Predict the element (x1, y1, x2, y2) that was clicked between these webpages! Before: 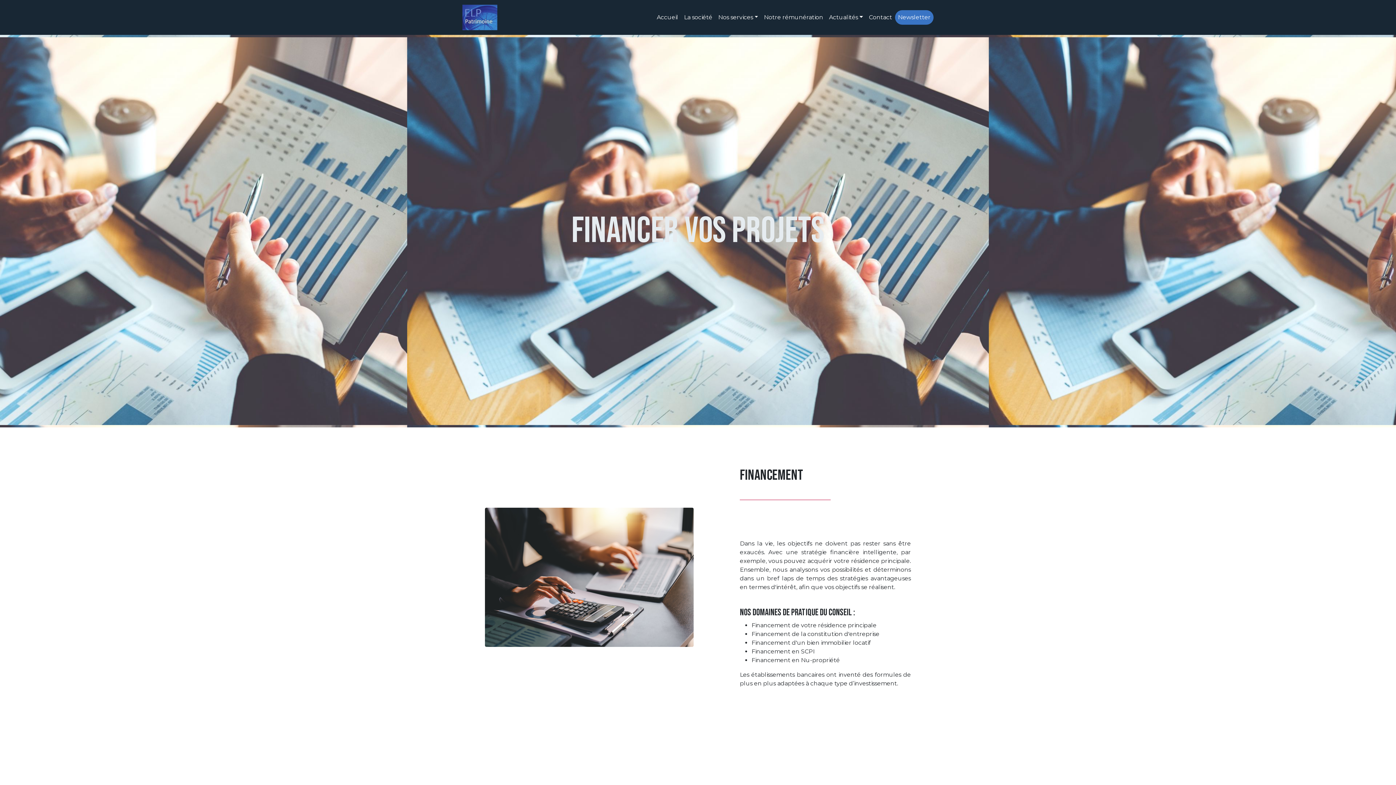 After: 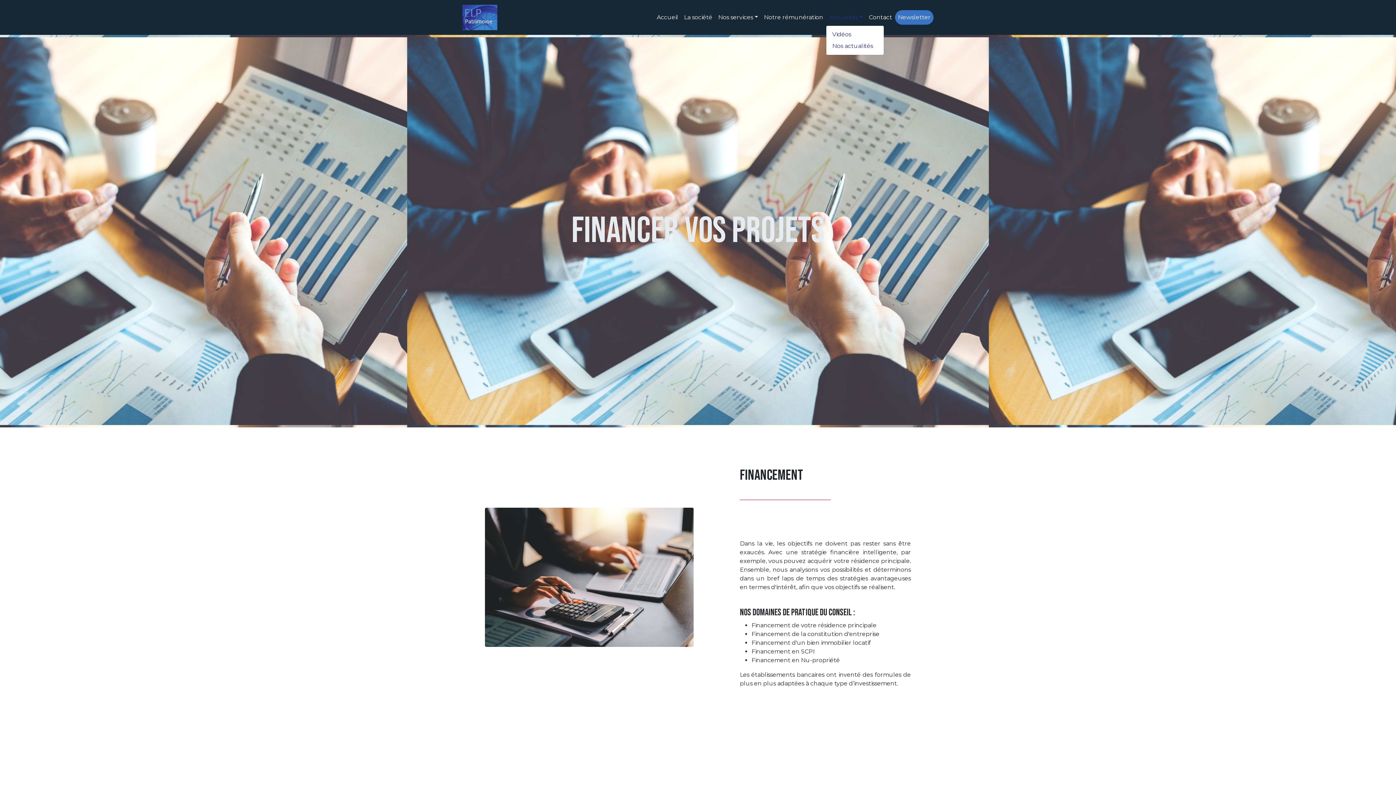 Action: label: Actualités bbox: (826, 10, 866, 24)